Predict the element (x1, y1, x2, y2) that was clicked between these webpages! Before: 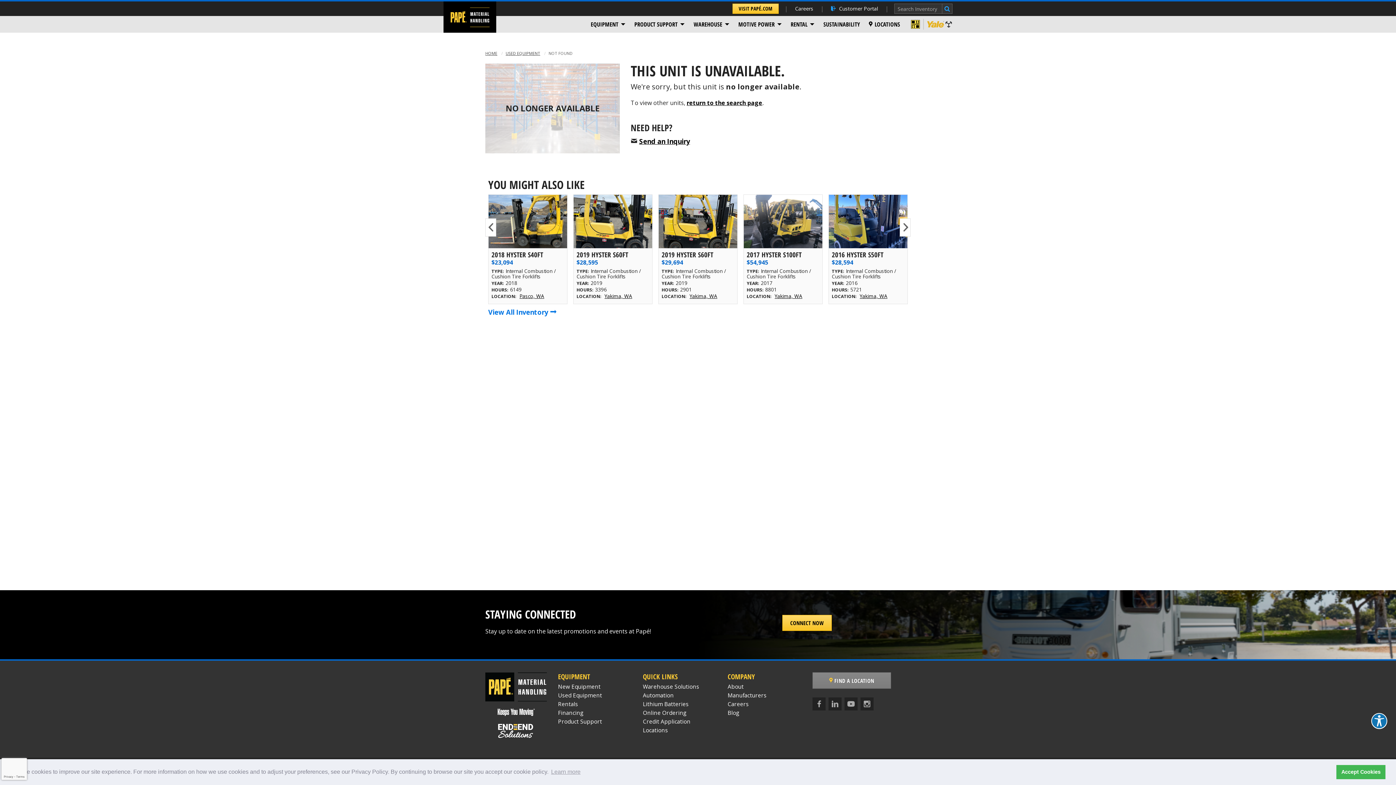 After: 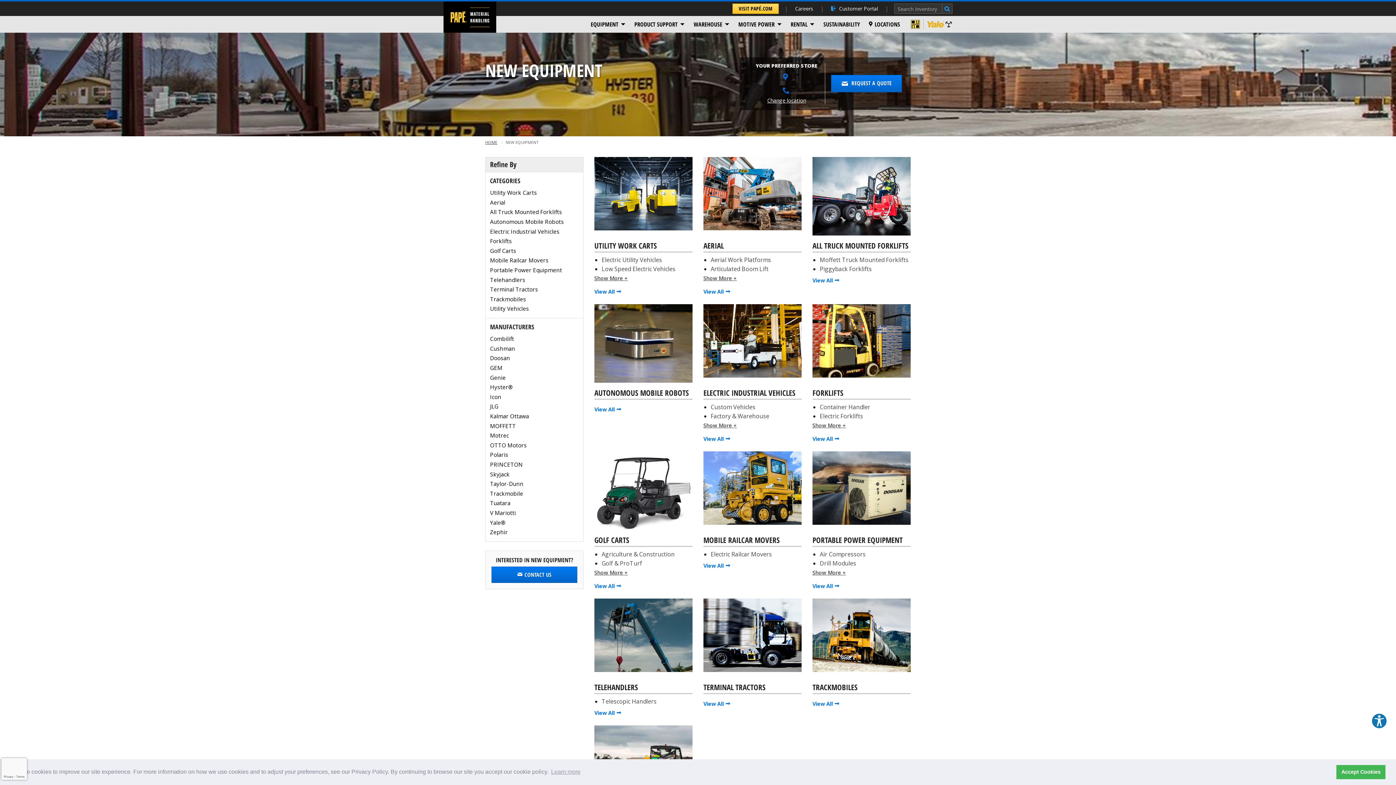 Action: bbox: (558, 683, 600, 690) label: New Equipment